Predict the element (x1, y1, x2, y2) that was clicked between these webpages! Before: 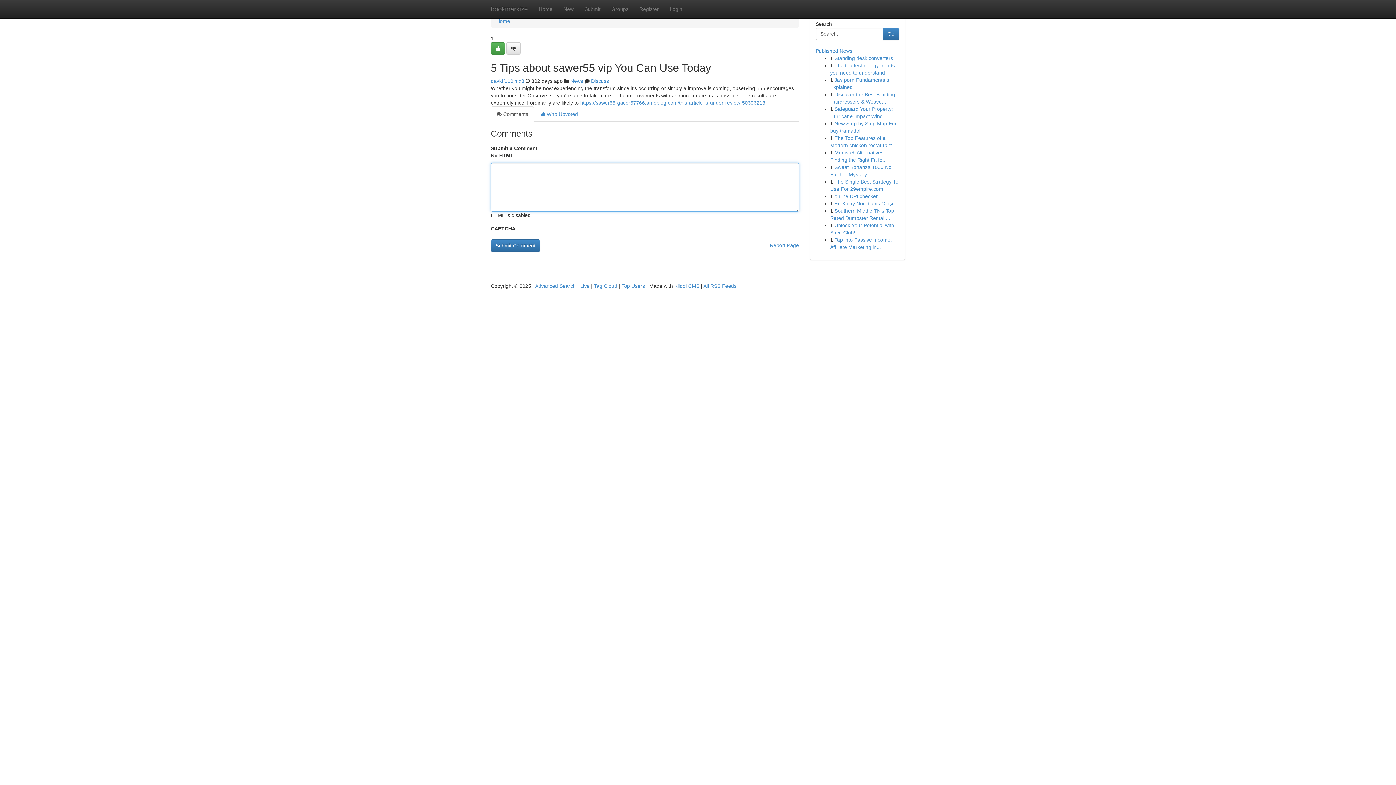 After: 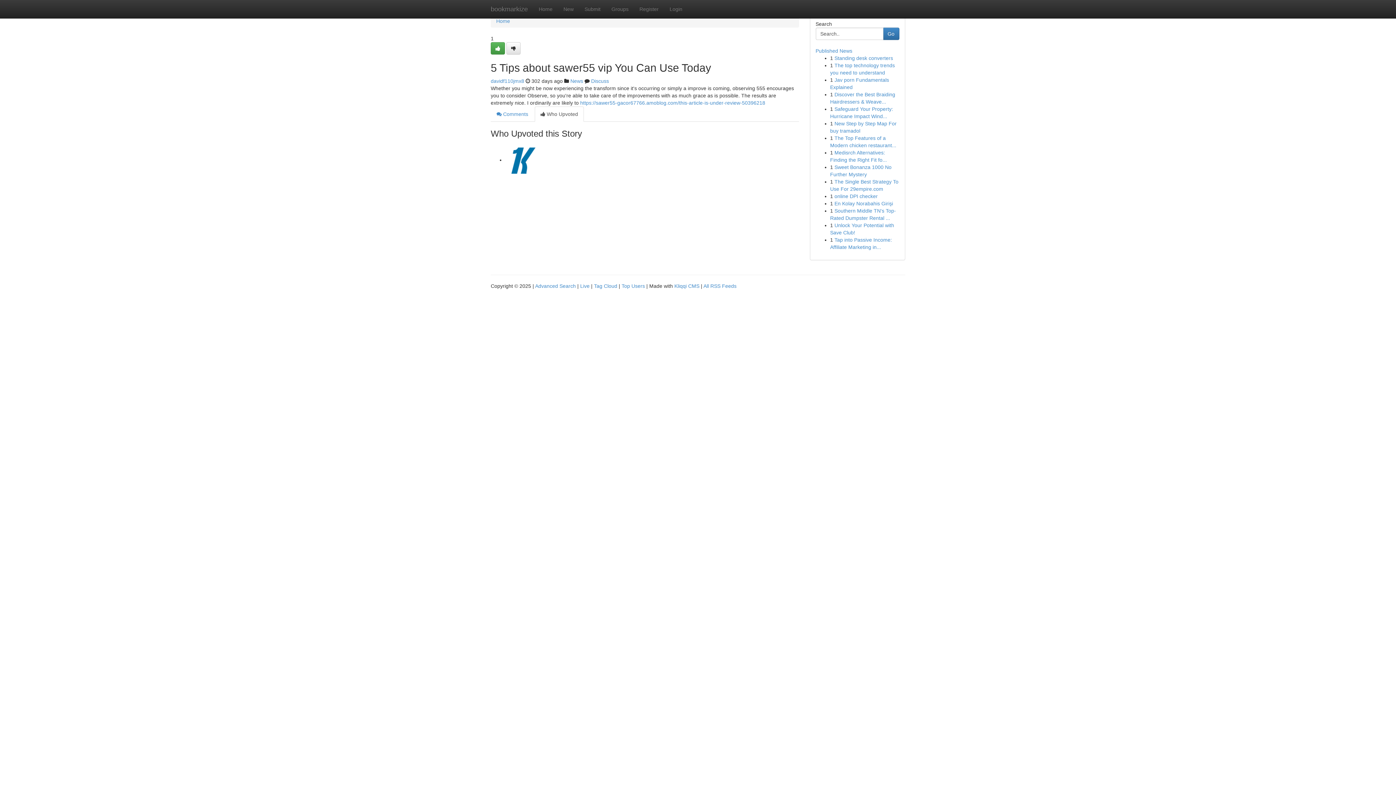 Action: bbox: (534, 106, 584, 121) label:  Who Upvoted